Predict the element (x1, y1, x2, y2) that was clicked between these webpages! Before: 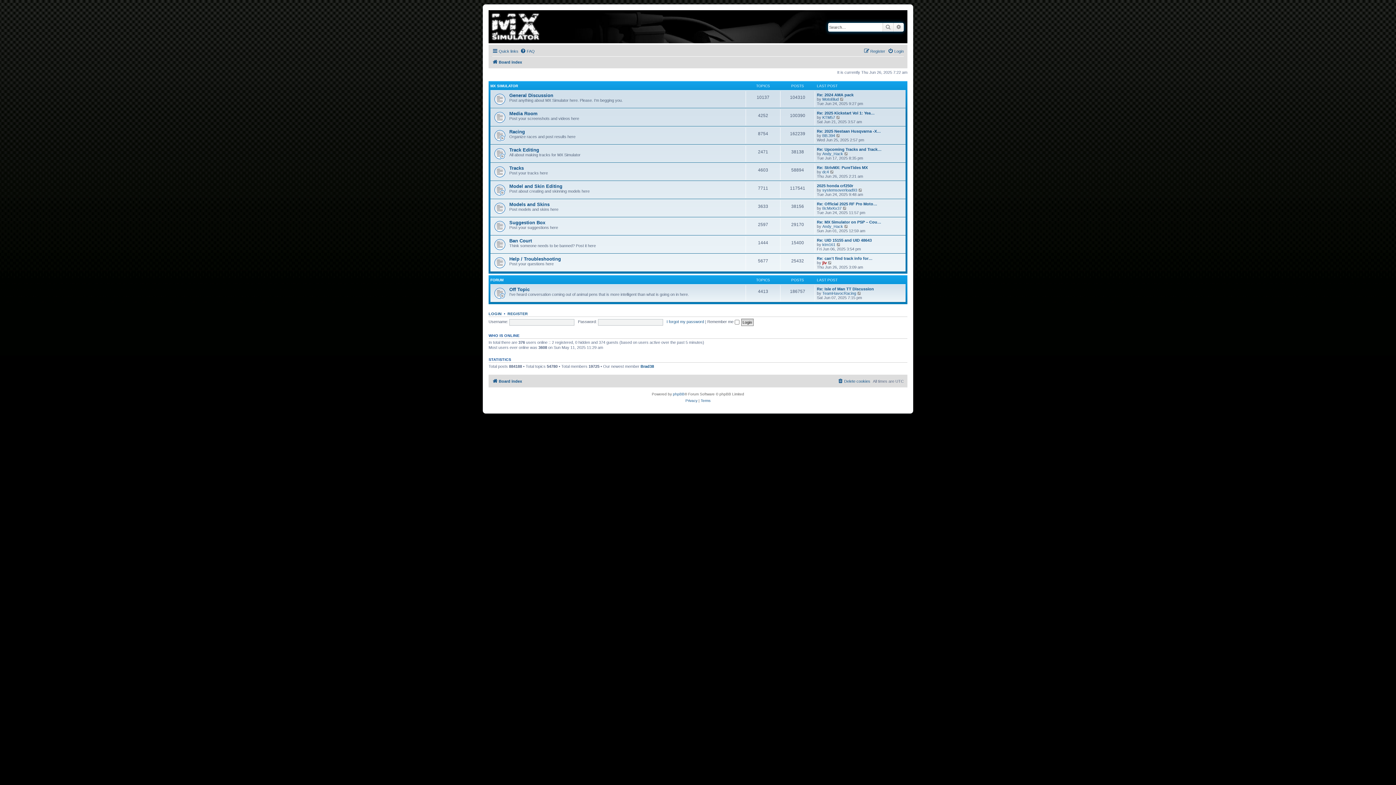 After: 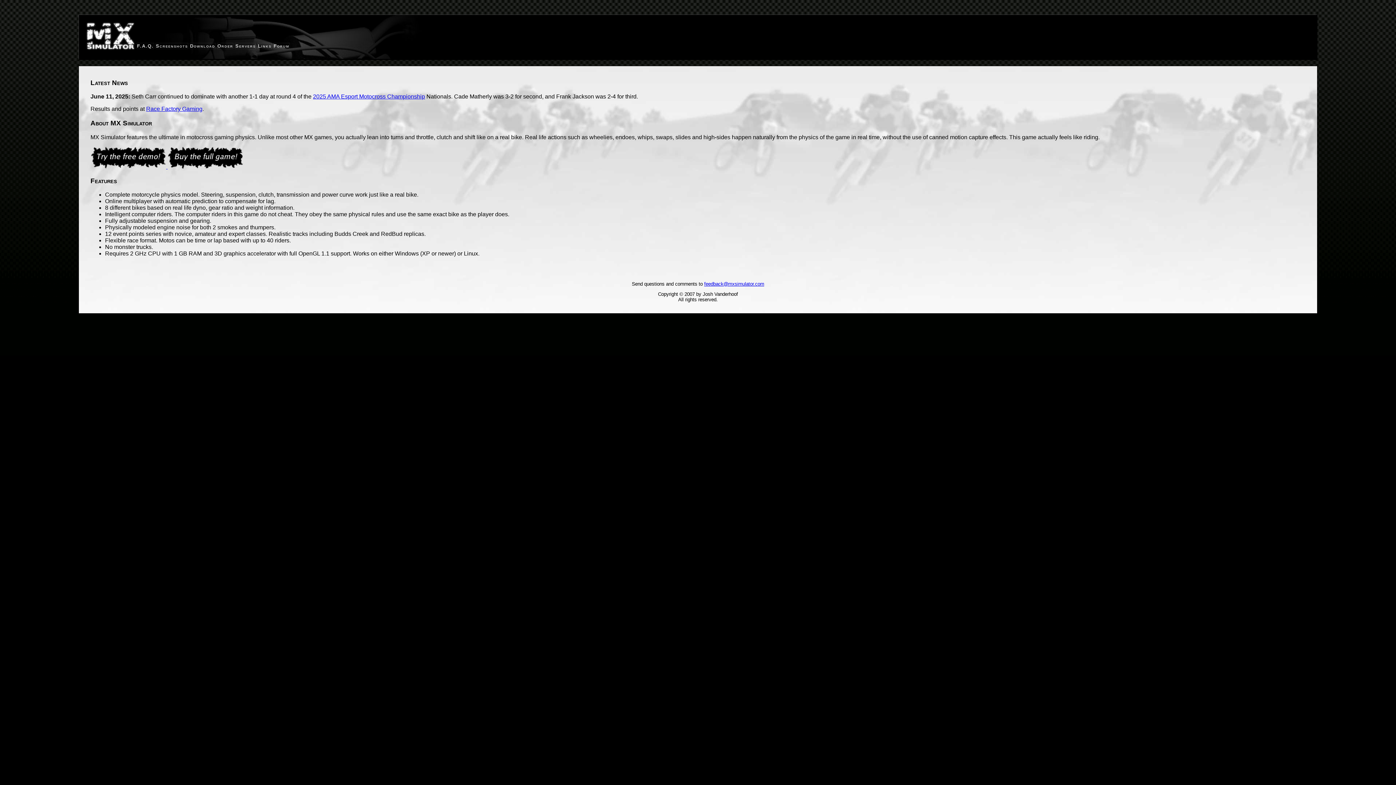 Action: bbox: (490, 12, 540, 41)